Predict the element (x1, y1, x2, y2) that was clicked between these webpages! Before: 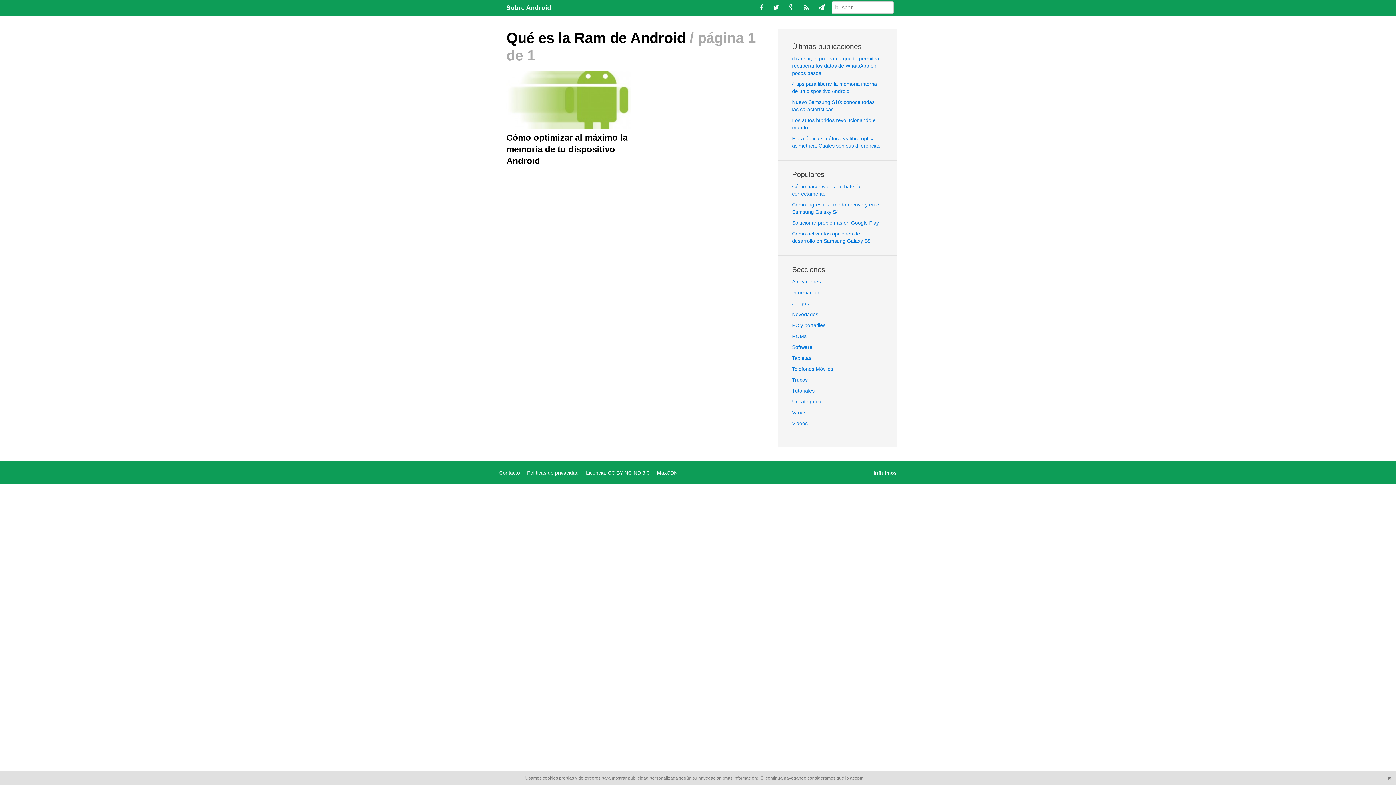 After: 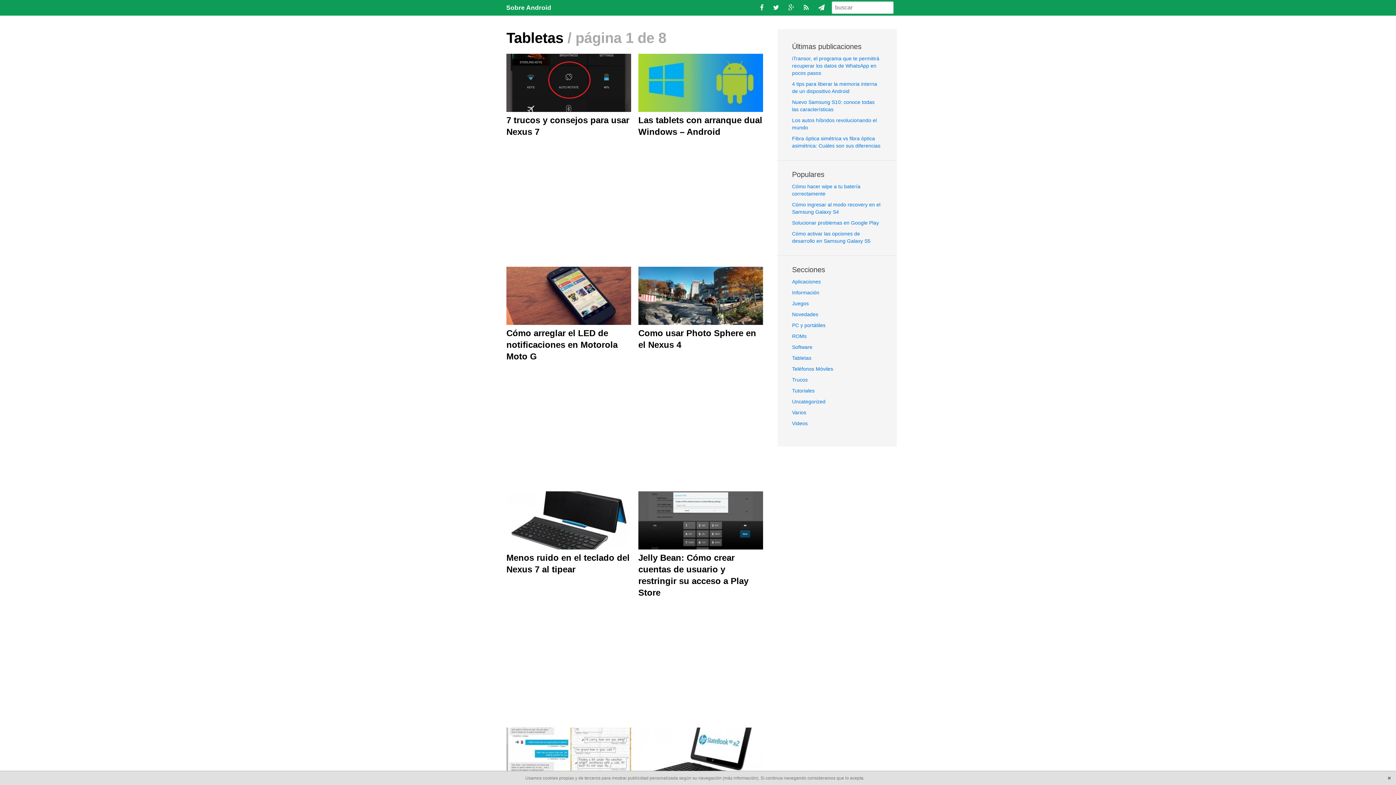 Action: label: Tabletas bbox: (792, 355, 811, 361)